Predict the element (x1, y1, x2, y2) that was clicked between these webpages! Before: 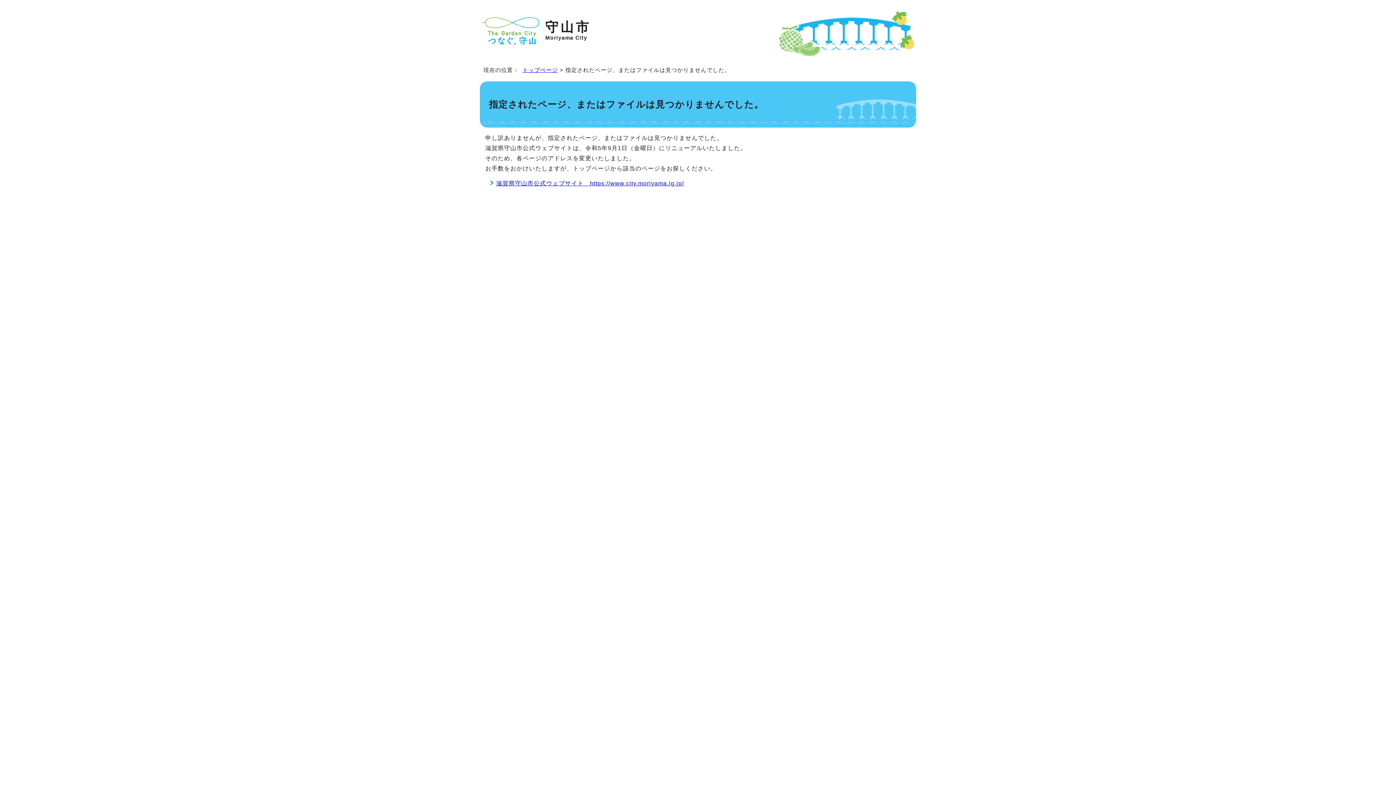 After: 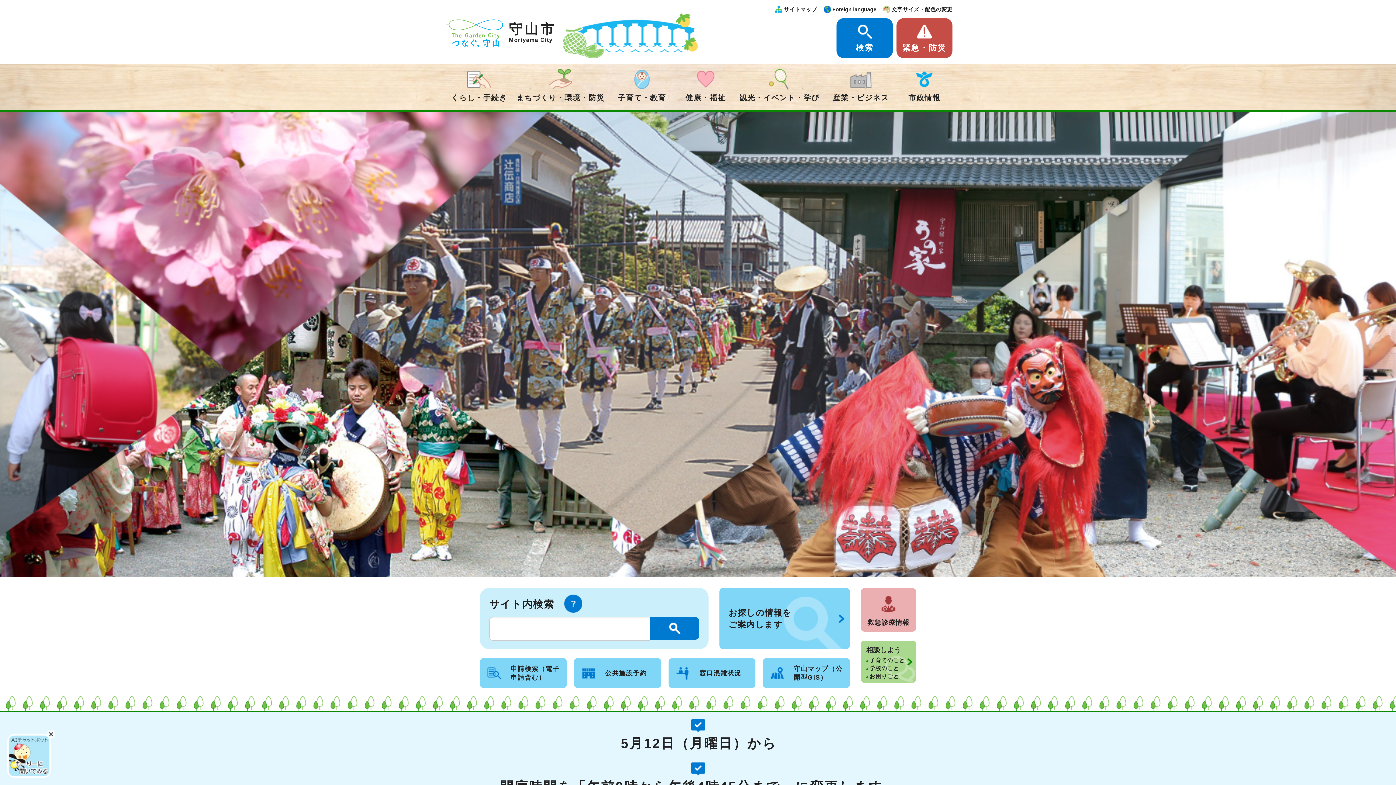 Action: label: 守山市
Moriyama City bbox: (480, 12, 916, 47)